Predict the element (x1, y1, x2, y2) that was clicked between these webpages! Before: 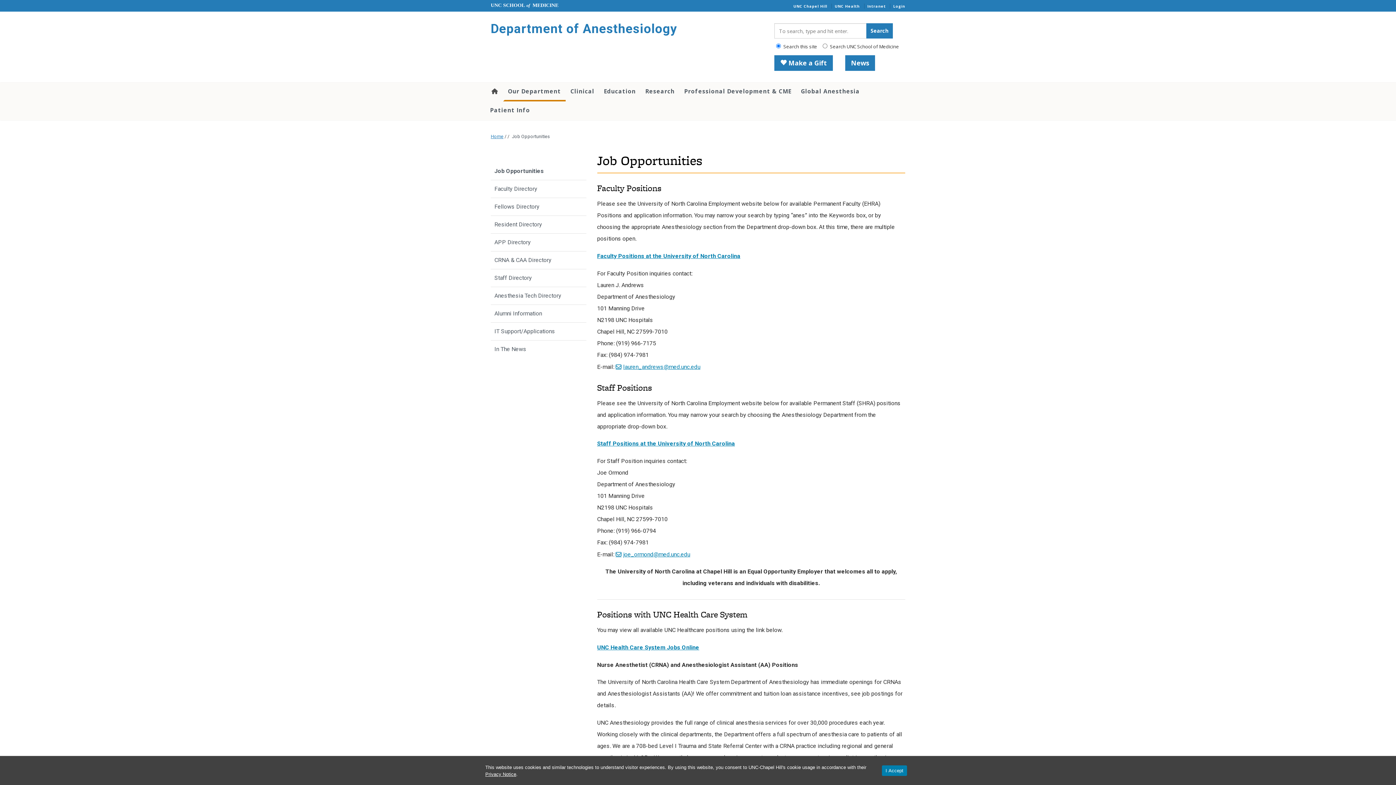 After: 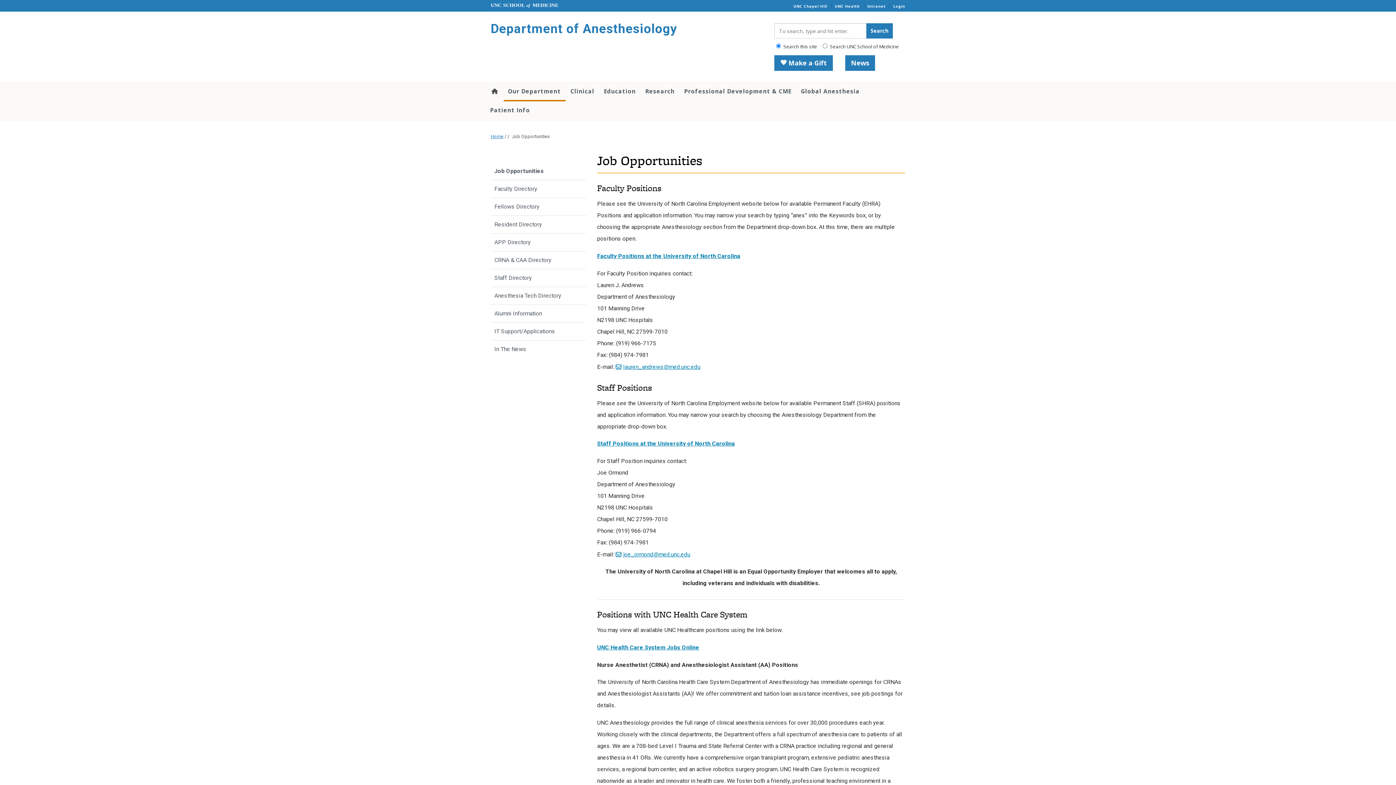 Action: label: I Accept bbox: (882, 765, 907, 776)